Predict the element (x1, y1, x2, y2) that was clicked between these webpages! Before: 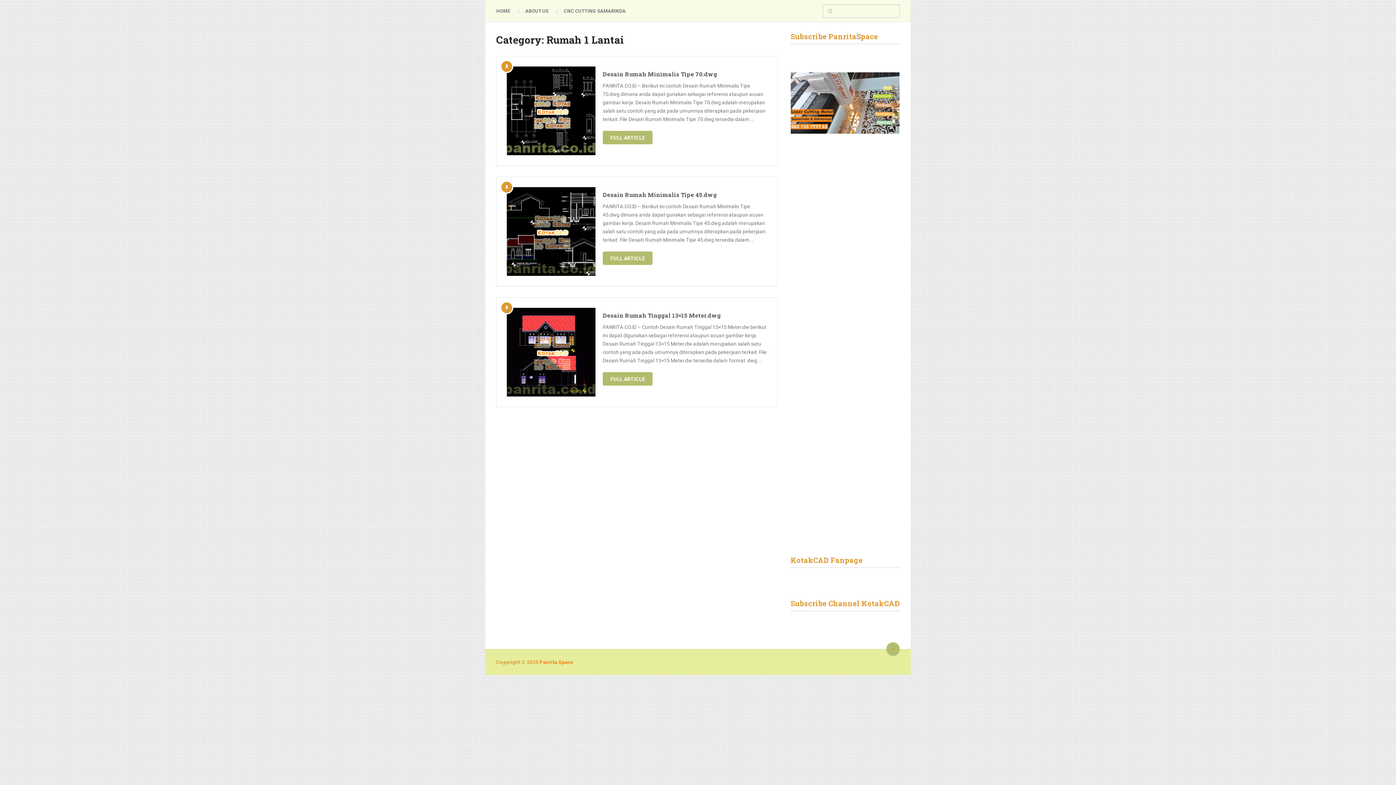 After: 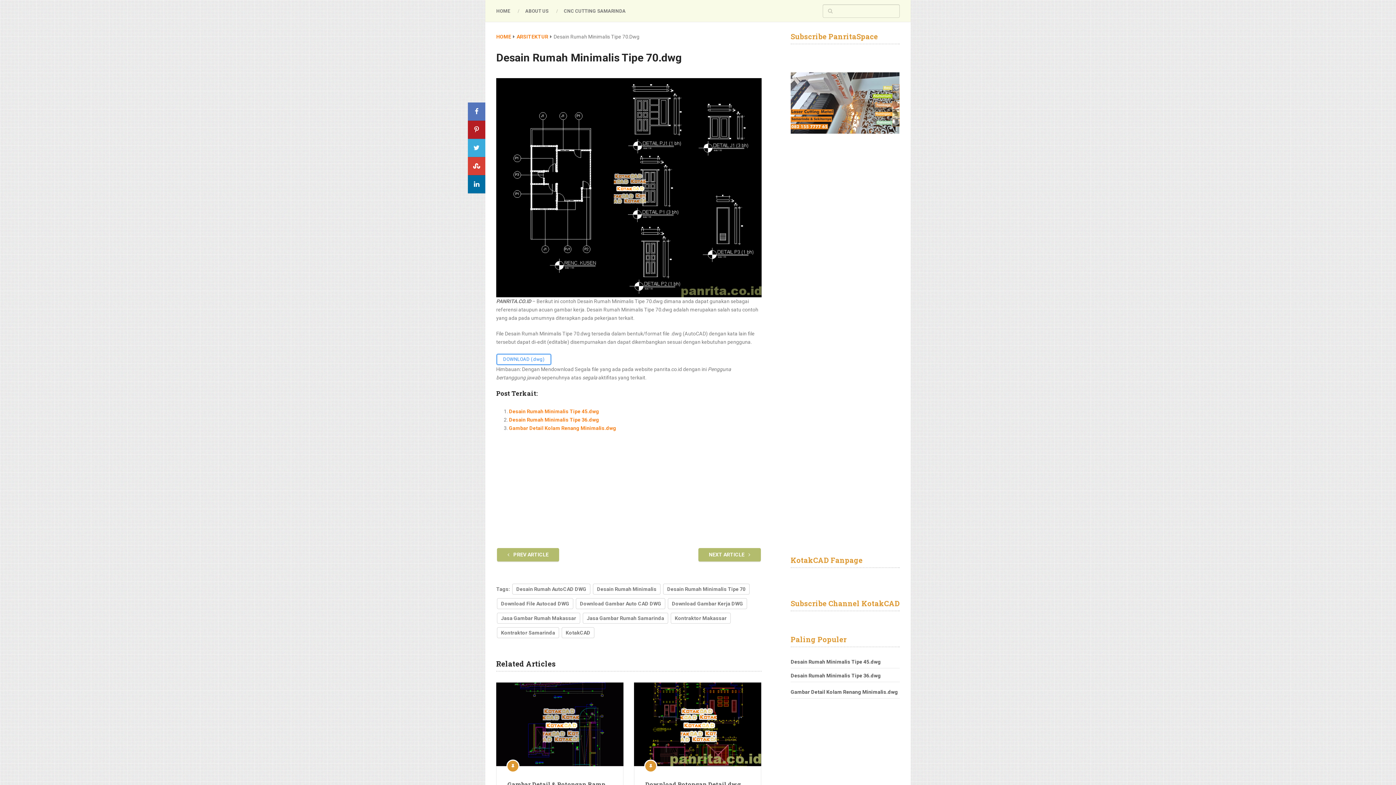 Action: bbox: (602, 70, 767, 78) label: Desain Rumah Minimalis Tipe 70.dwg